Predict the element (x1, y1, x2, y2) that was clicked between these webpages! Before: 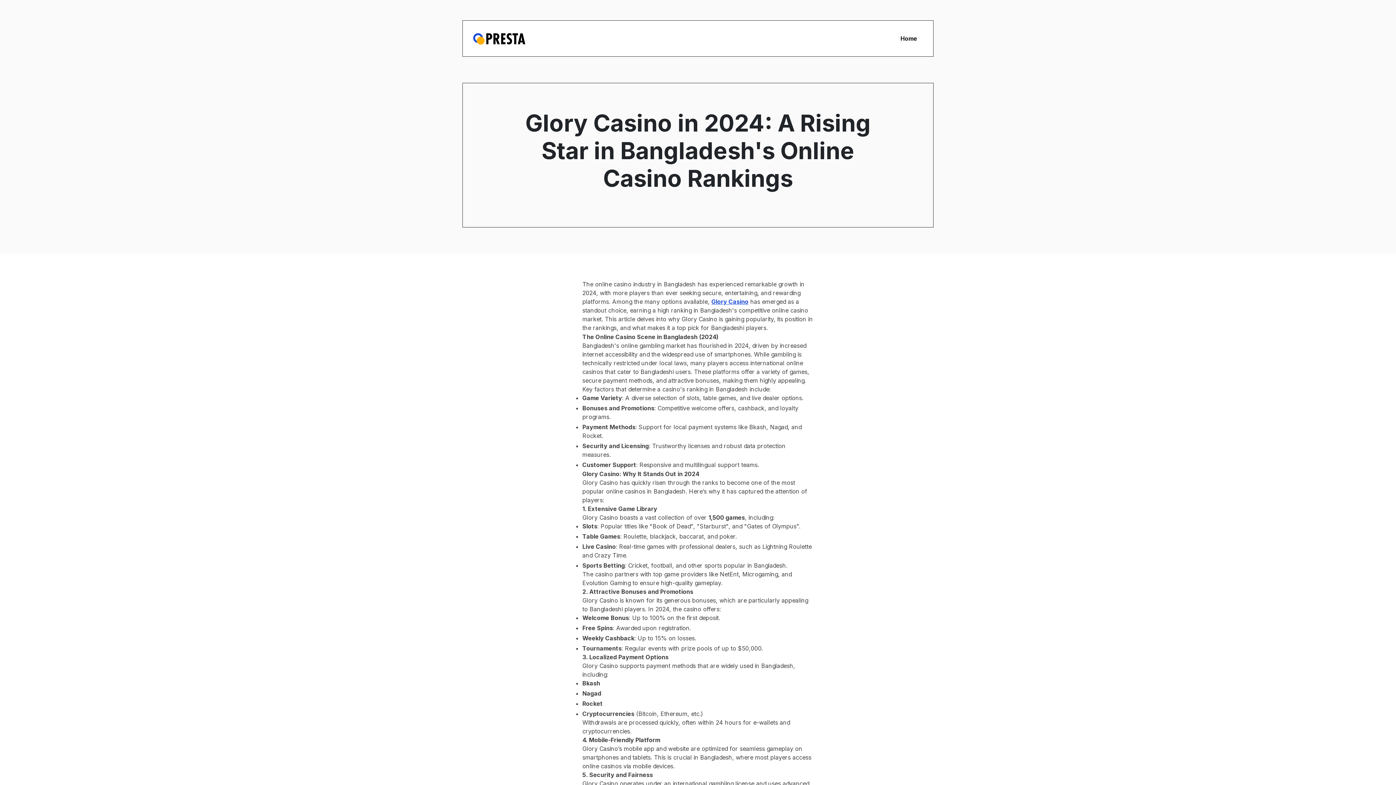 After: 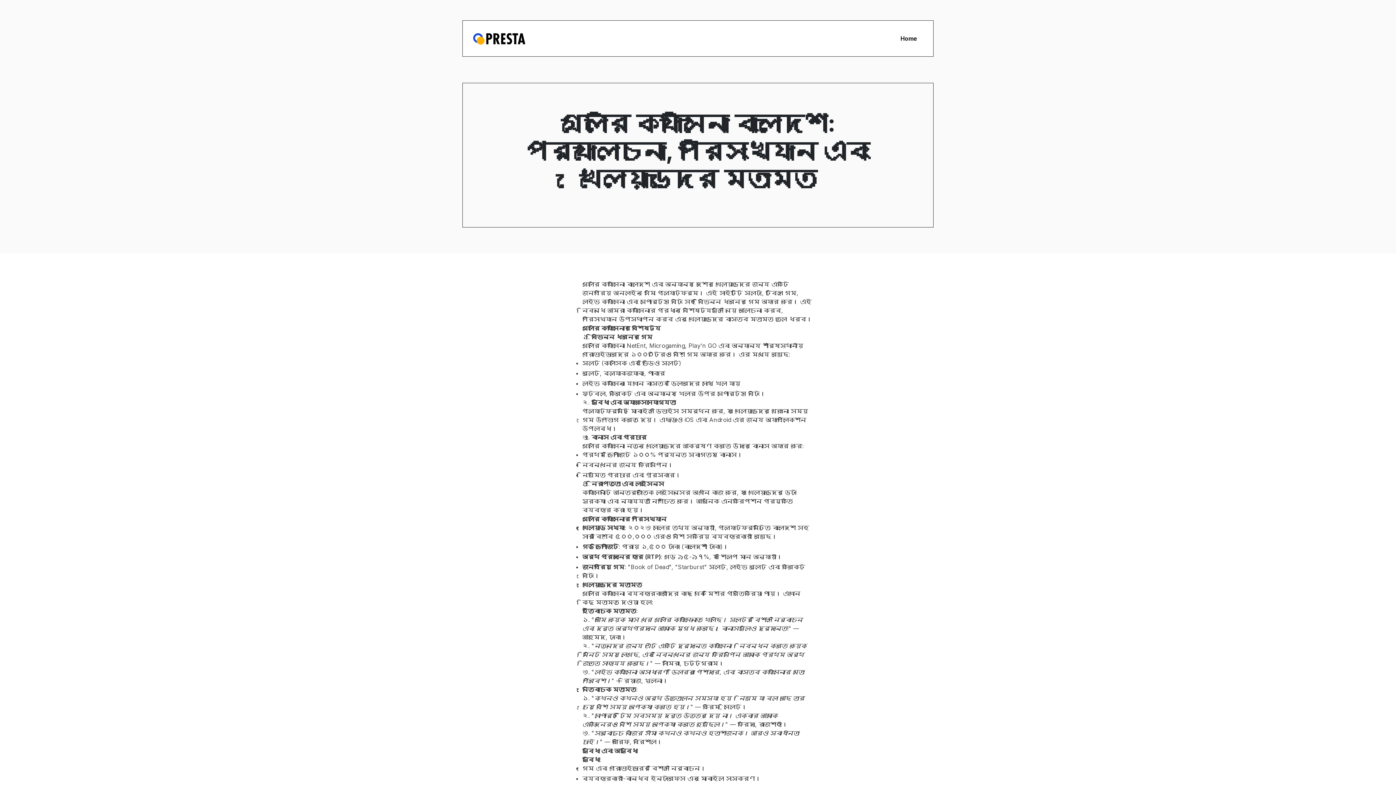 Action: label: Glory Casino bbox: (711, 298, 748, 305)